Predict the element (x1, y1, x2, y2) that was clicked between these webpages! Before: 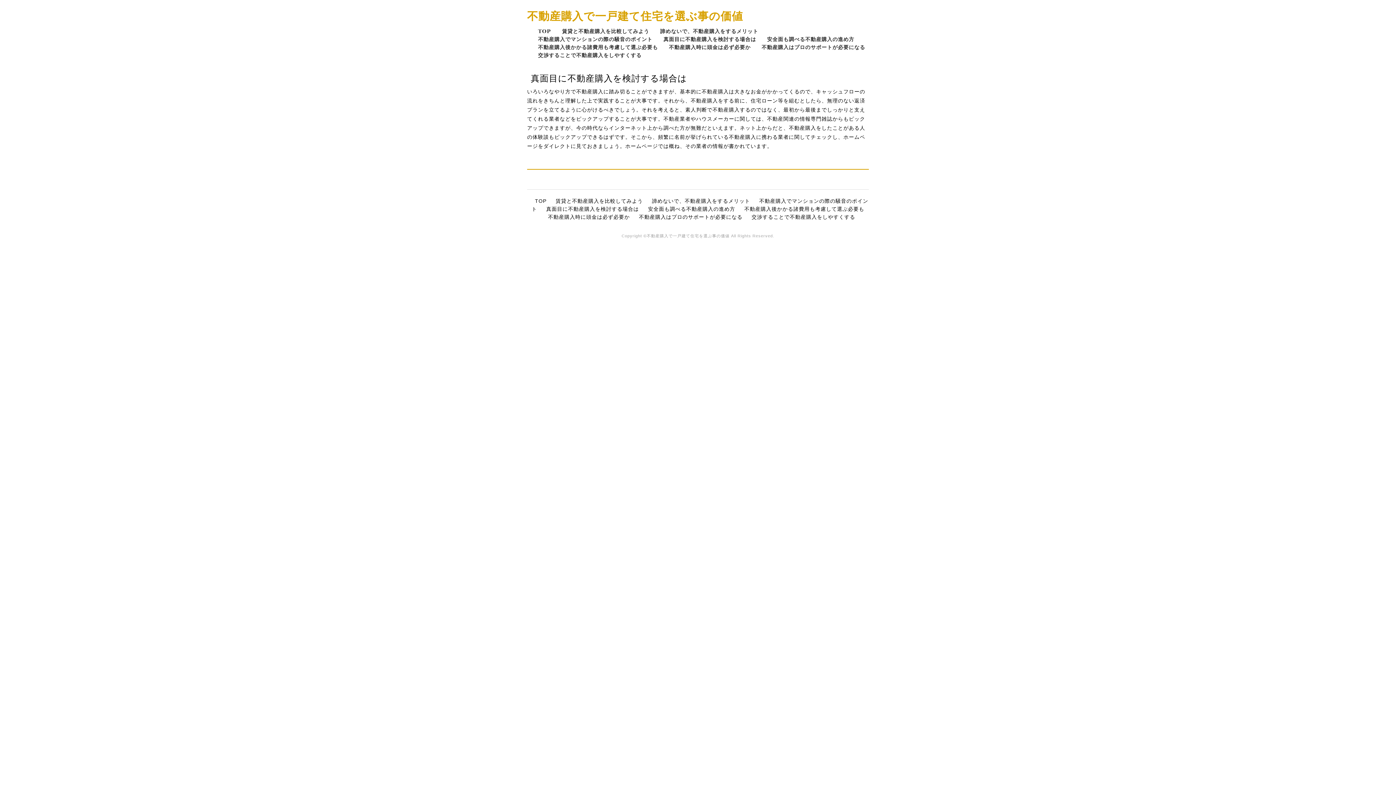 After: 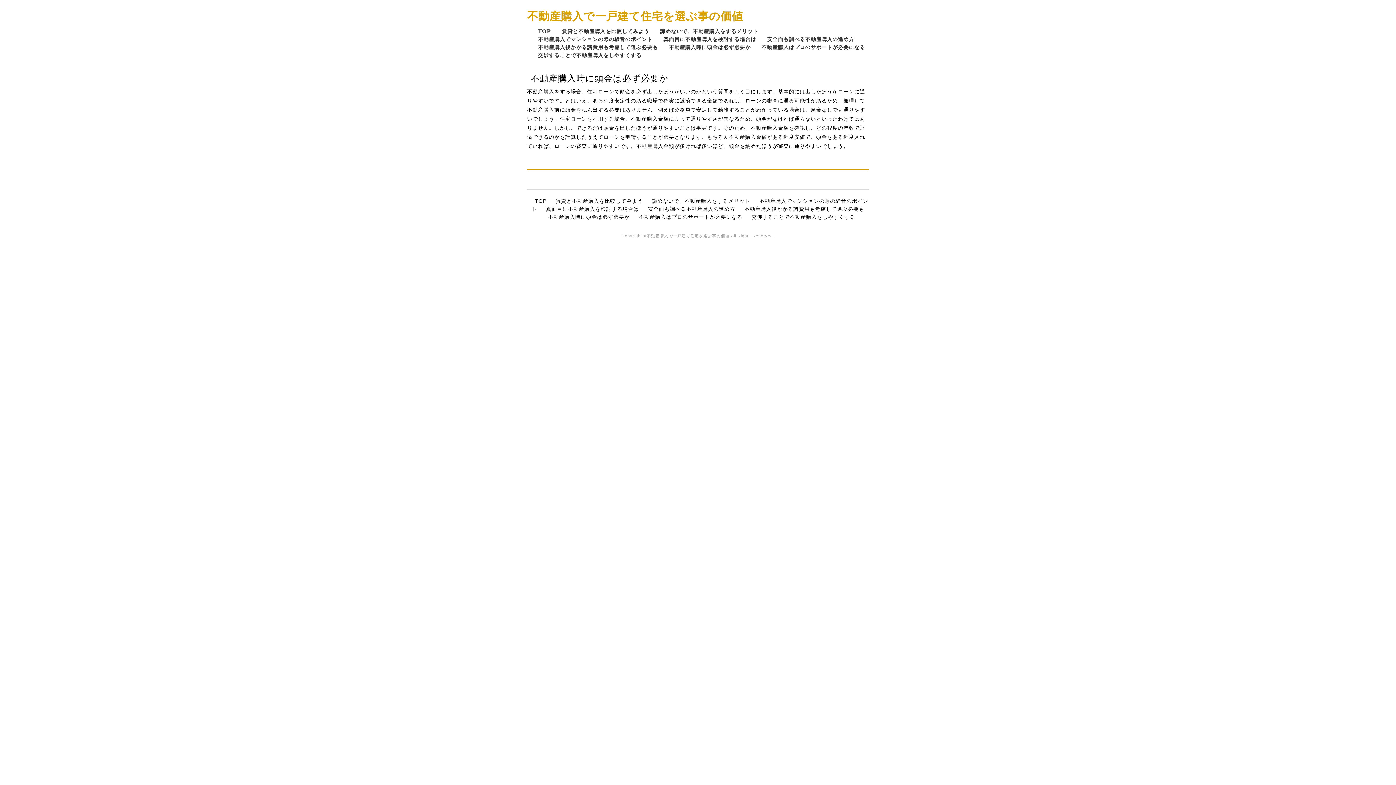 Action: label: 不動産購入時に頭金は必ず必要か bbox: (548, 214, 630, 220)